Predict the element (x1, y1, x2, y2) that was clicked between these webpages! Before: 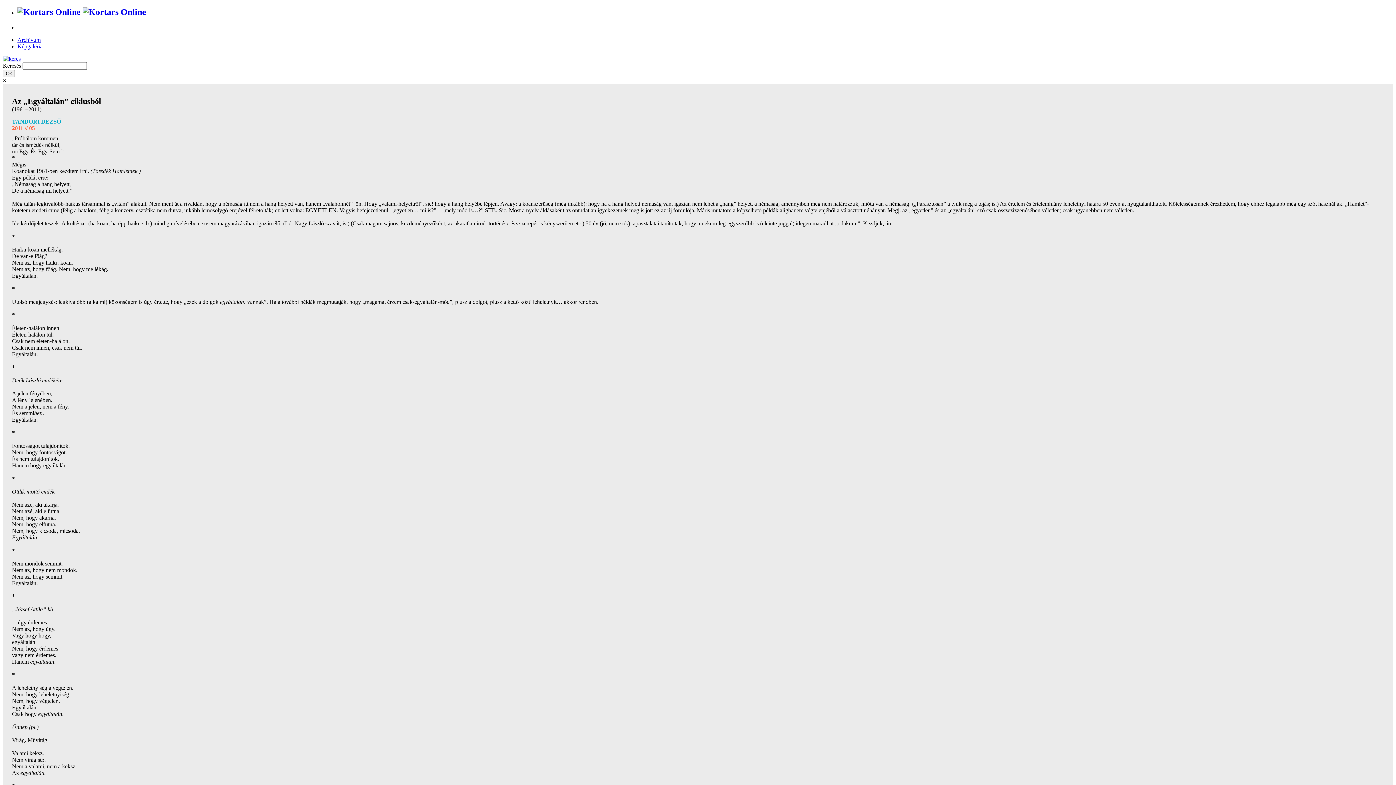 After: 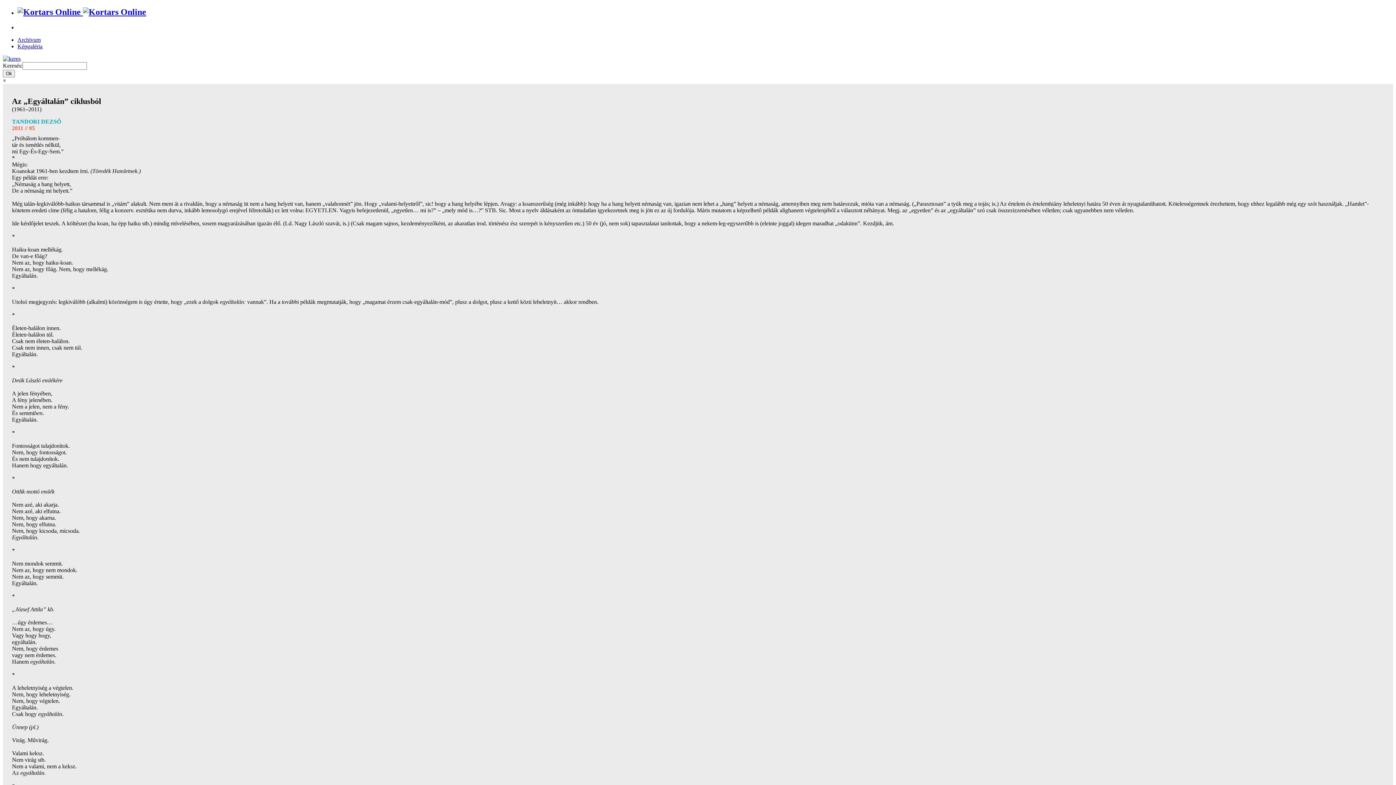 Action: label: Close bbox: (2, 77, 6, 83)